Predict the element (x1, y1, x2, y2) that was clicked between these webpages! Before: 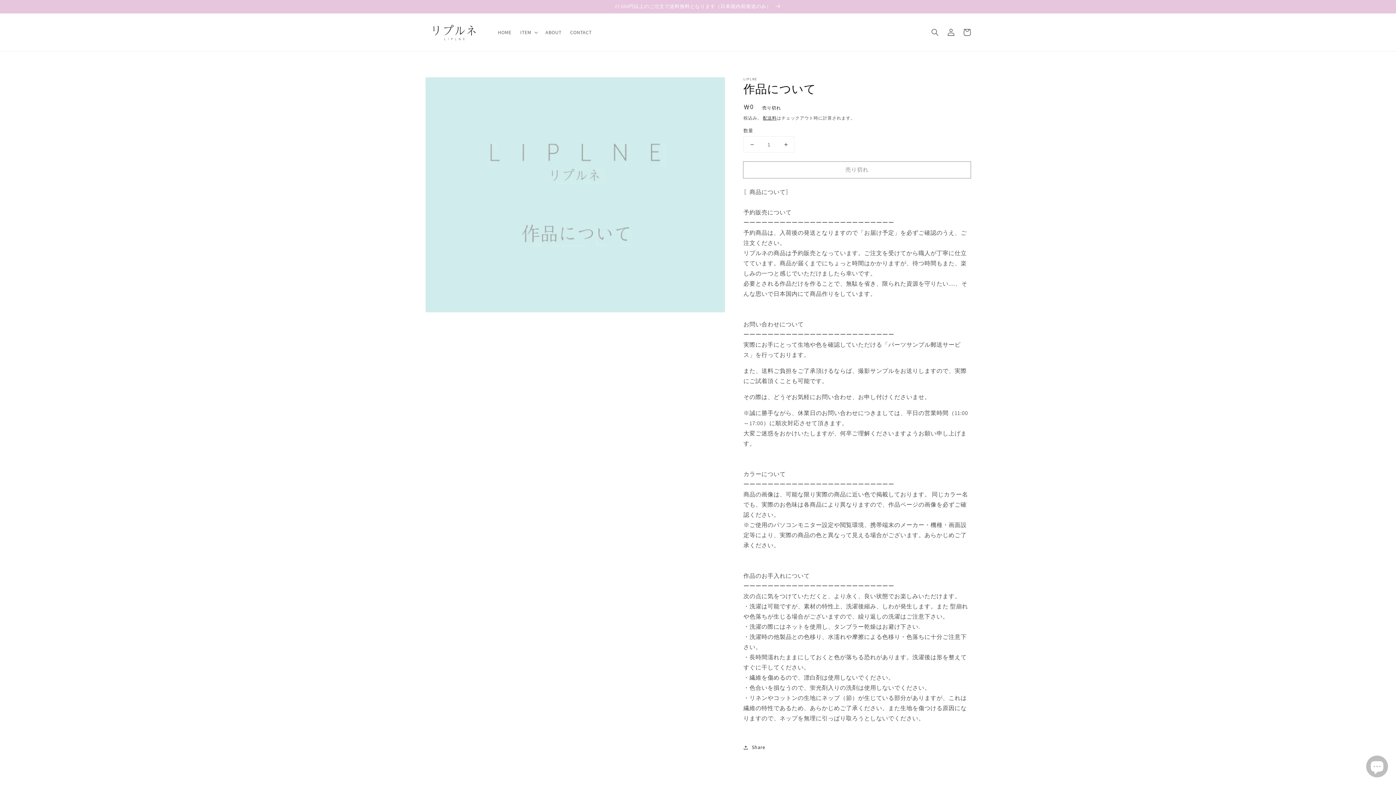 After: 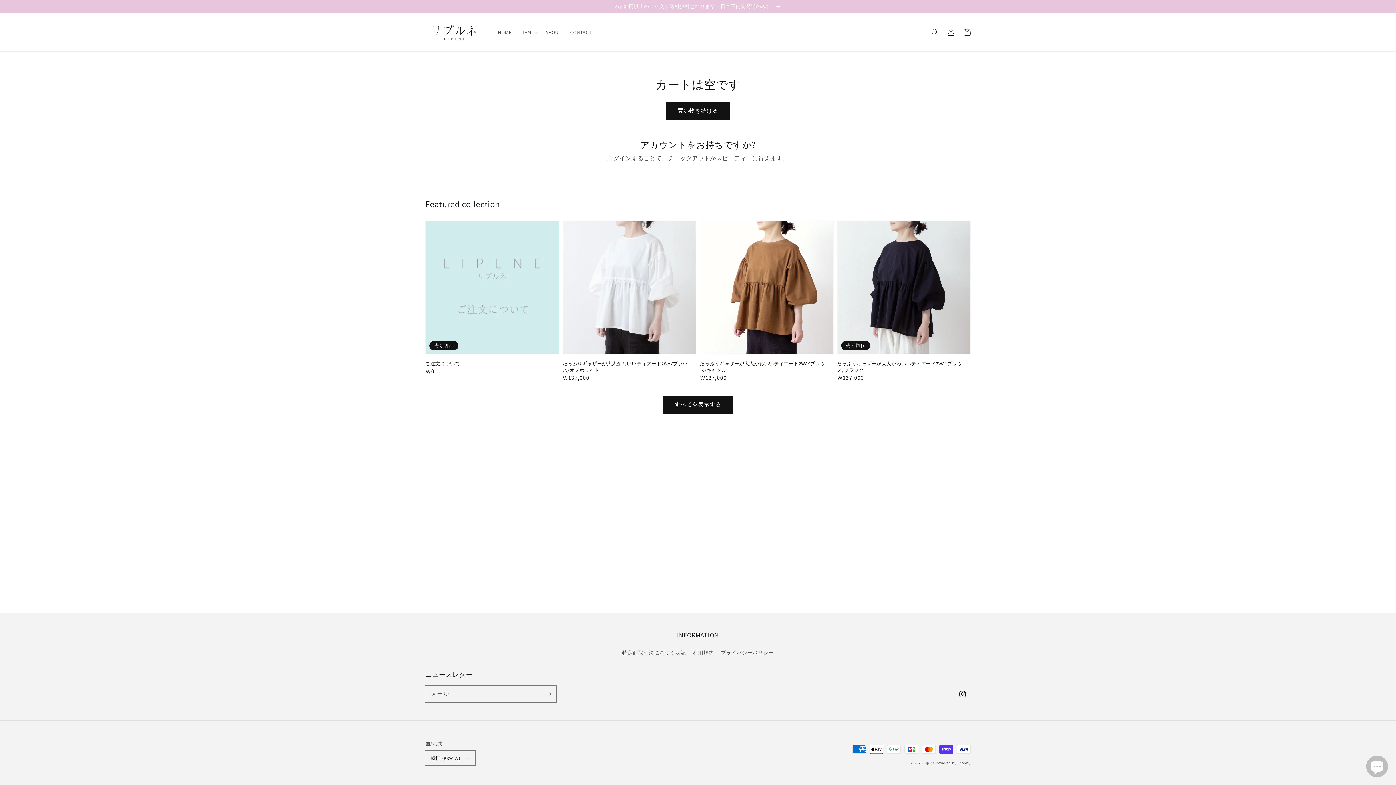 Action: label: カート bbox: (959, 24, 975, 40)